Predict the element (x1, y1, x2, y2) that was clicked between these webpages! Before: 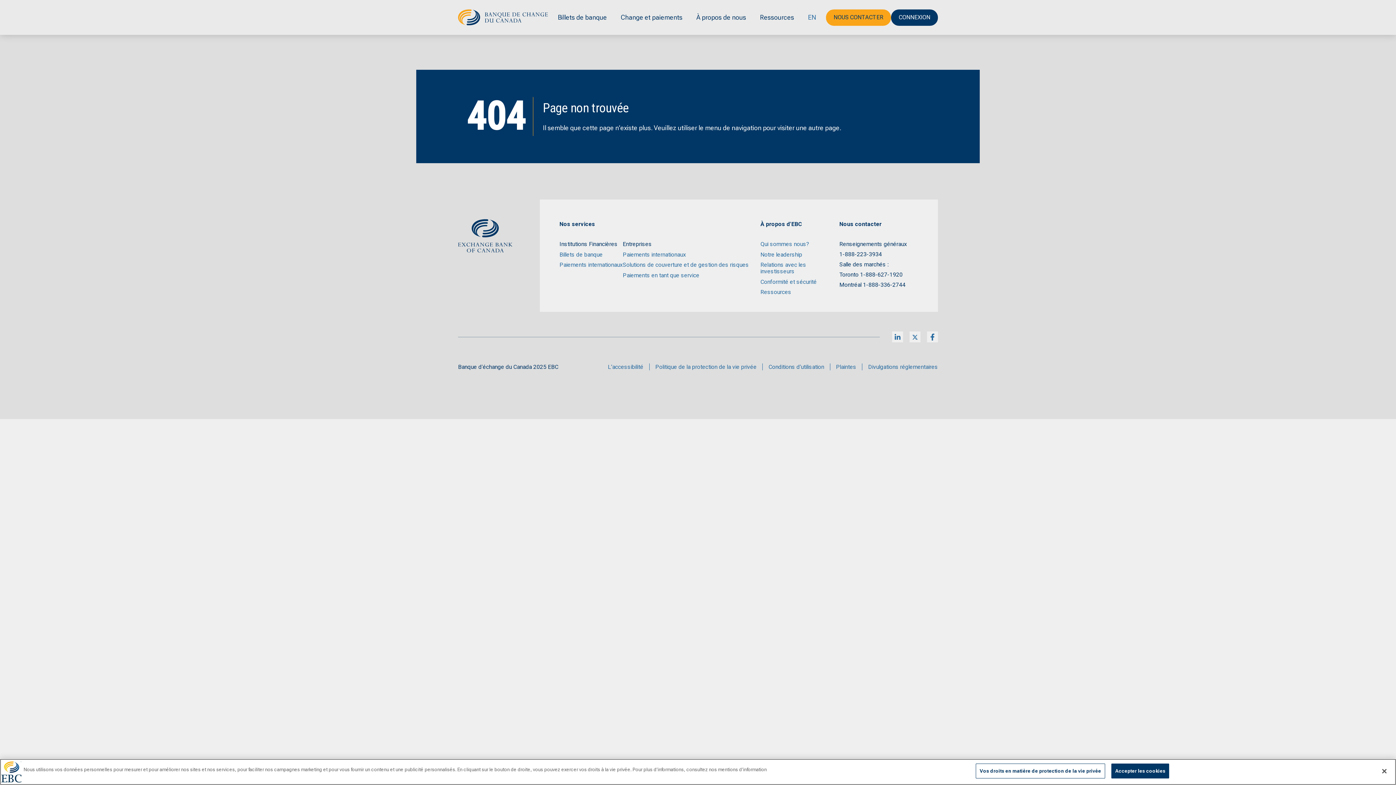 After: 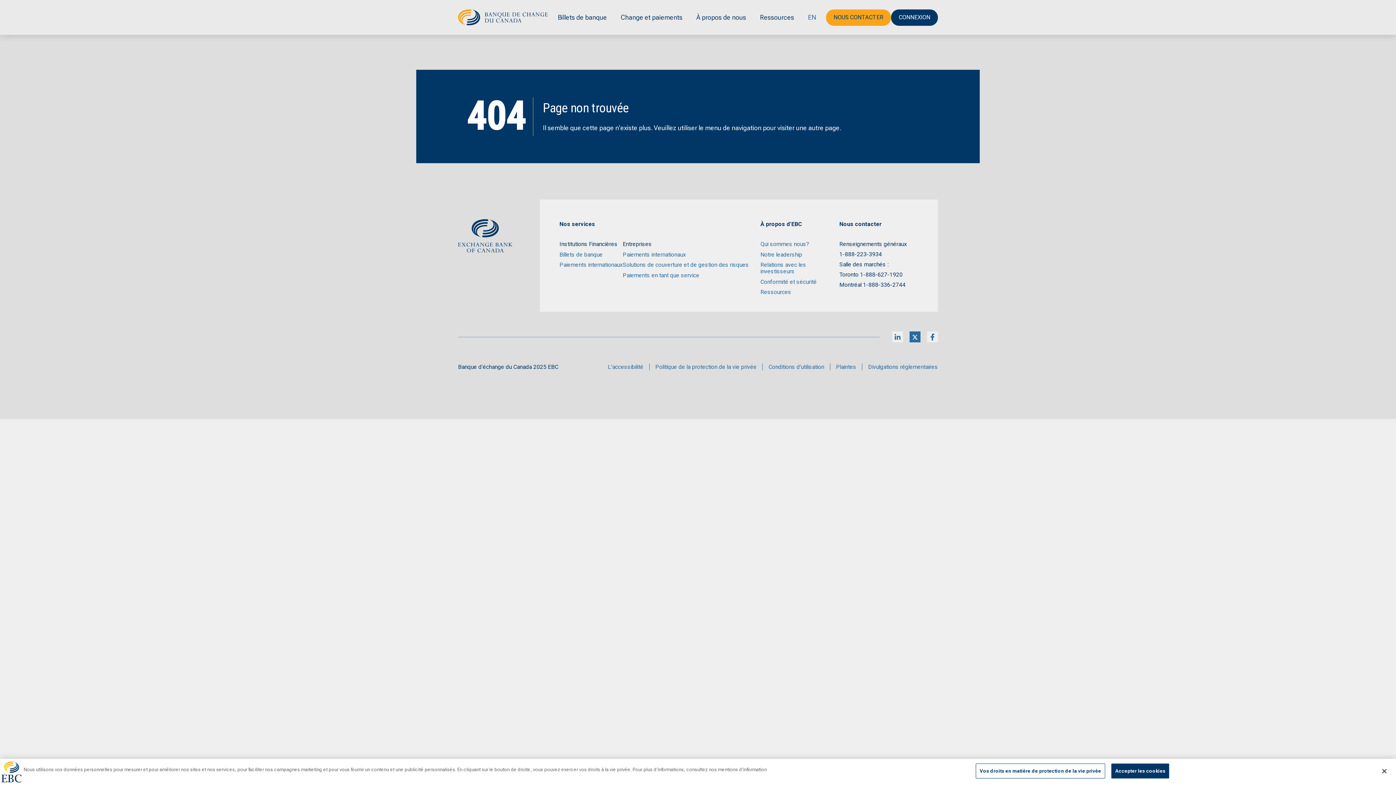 Action: bbox: (909, 331, 920, 342)